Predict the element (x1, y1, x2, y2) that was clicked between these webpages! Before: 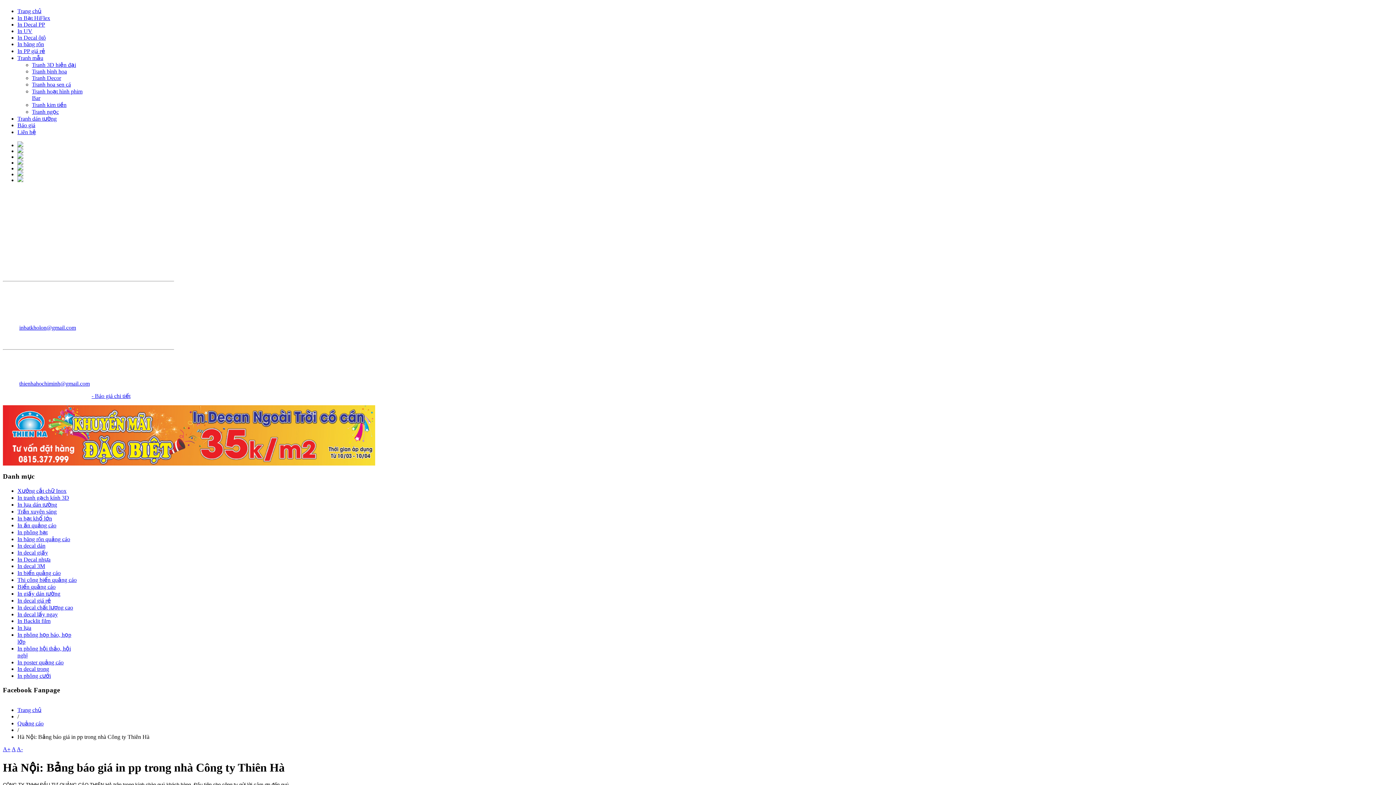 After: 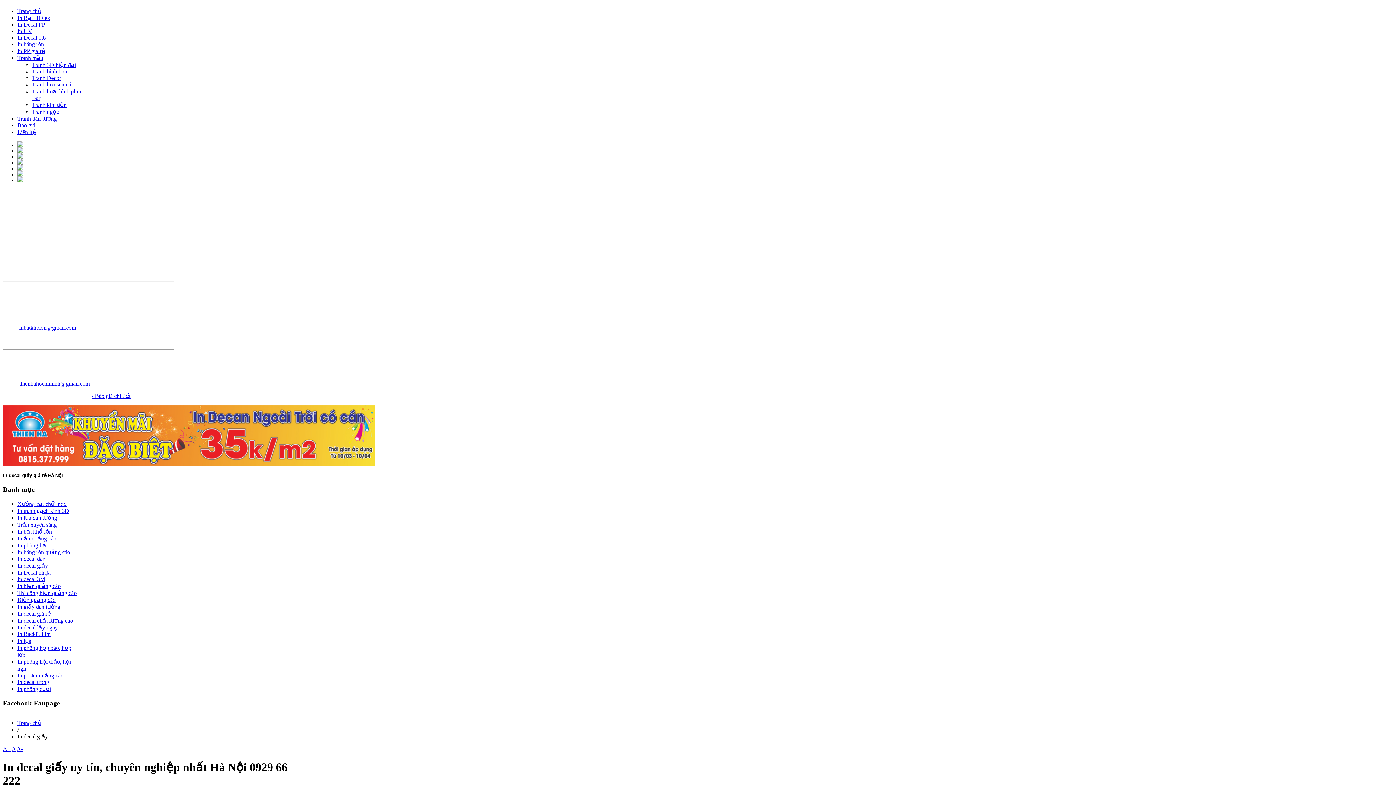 Action: bbox: (17, 549, 48, 555) label: In decal giấy